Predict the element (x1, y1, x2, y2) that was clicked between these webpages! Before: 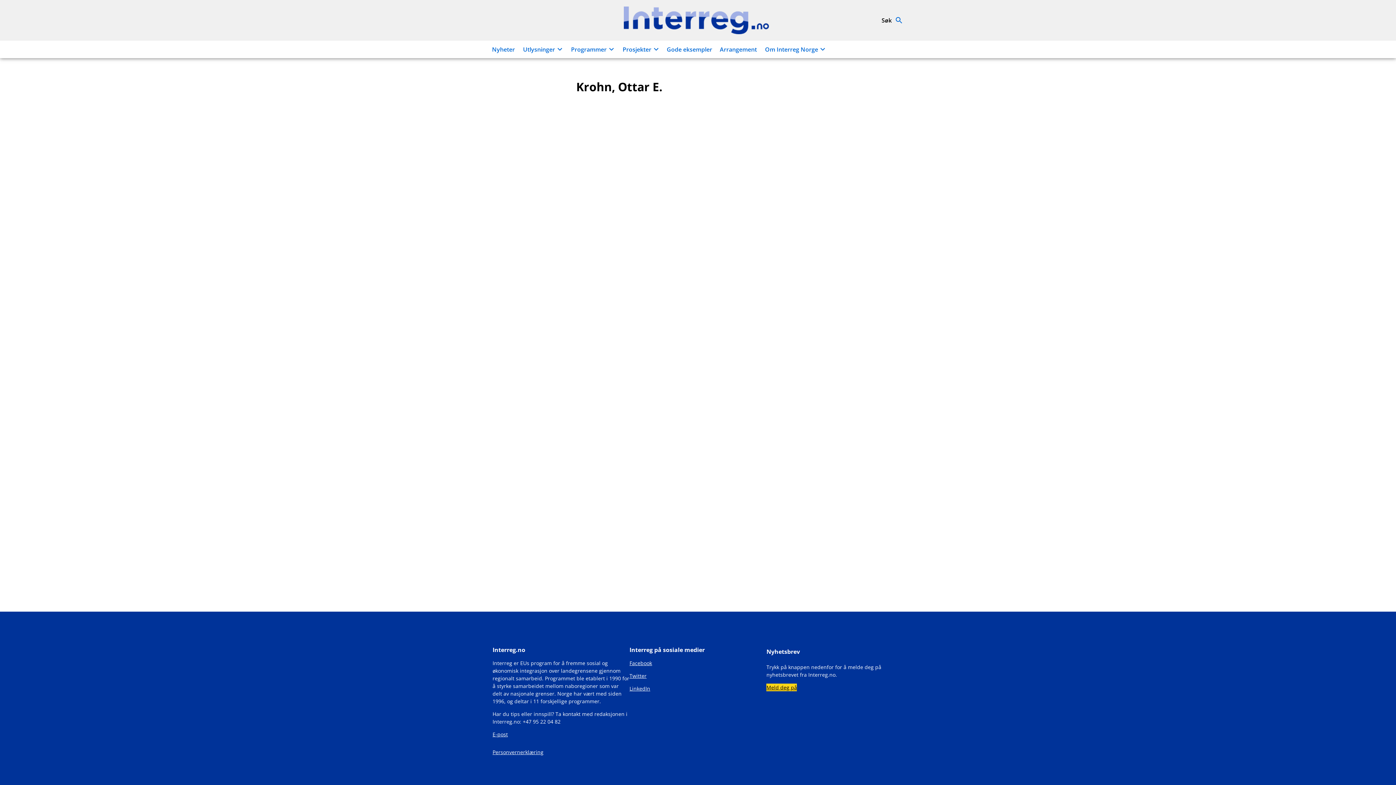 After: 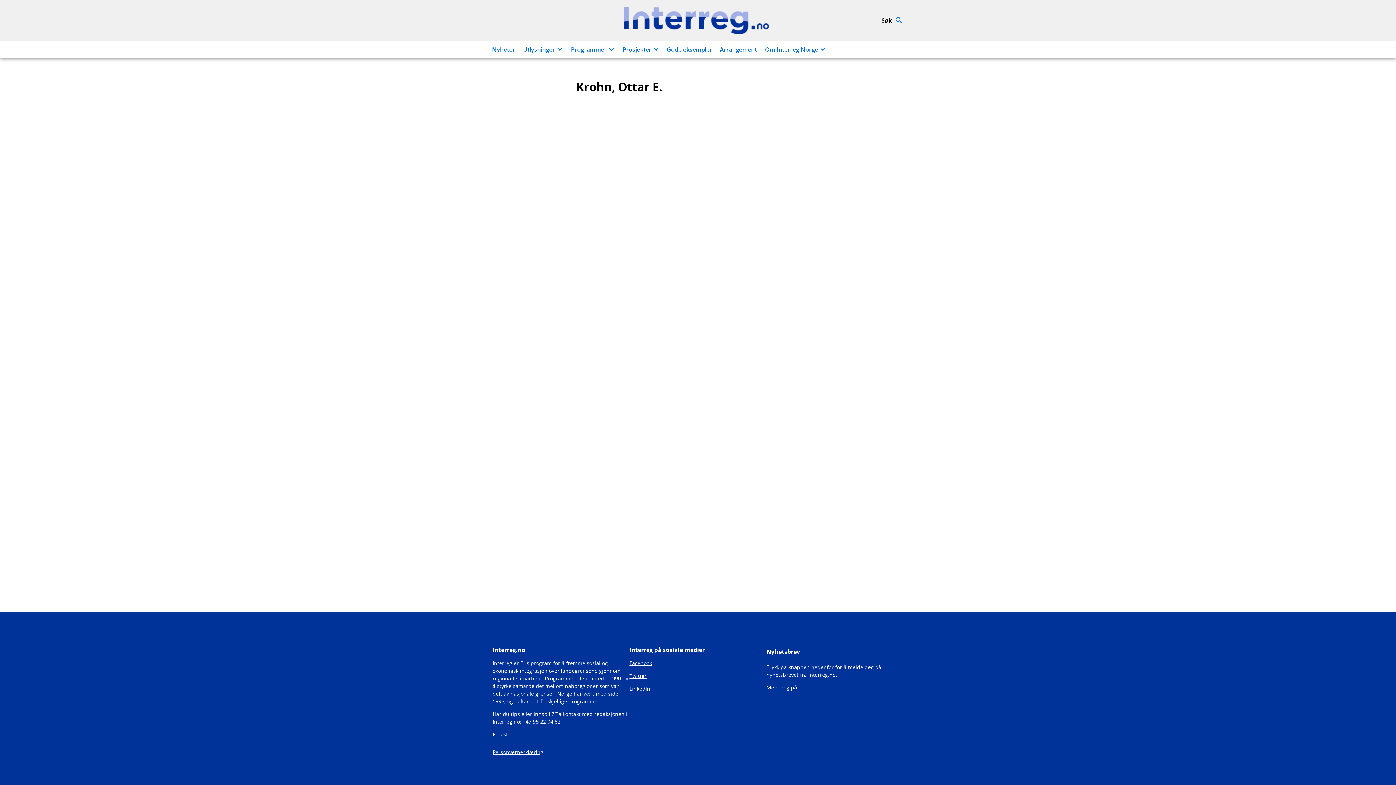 Action: label: Meld deg på bbox: (766, 683, 797, 691)